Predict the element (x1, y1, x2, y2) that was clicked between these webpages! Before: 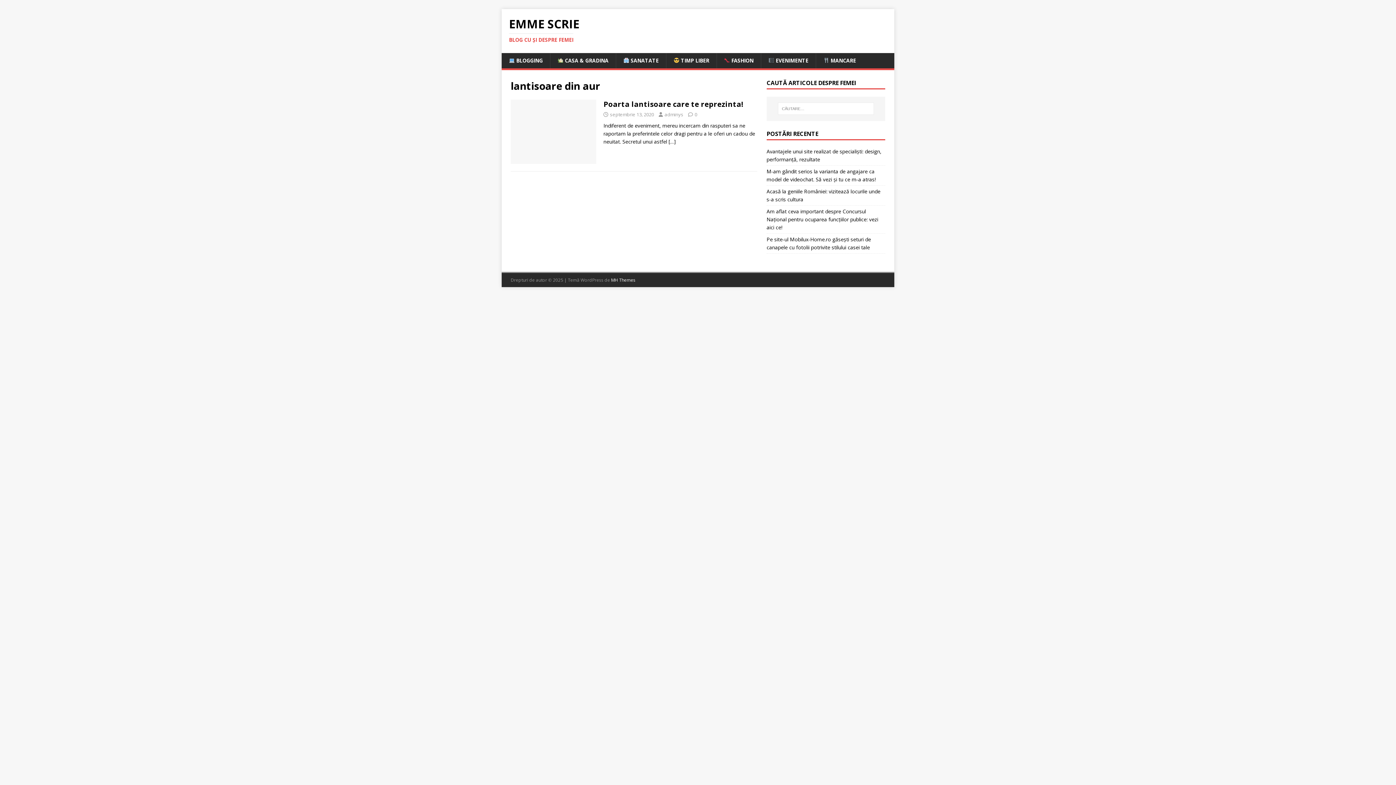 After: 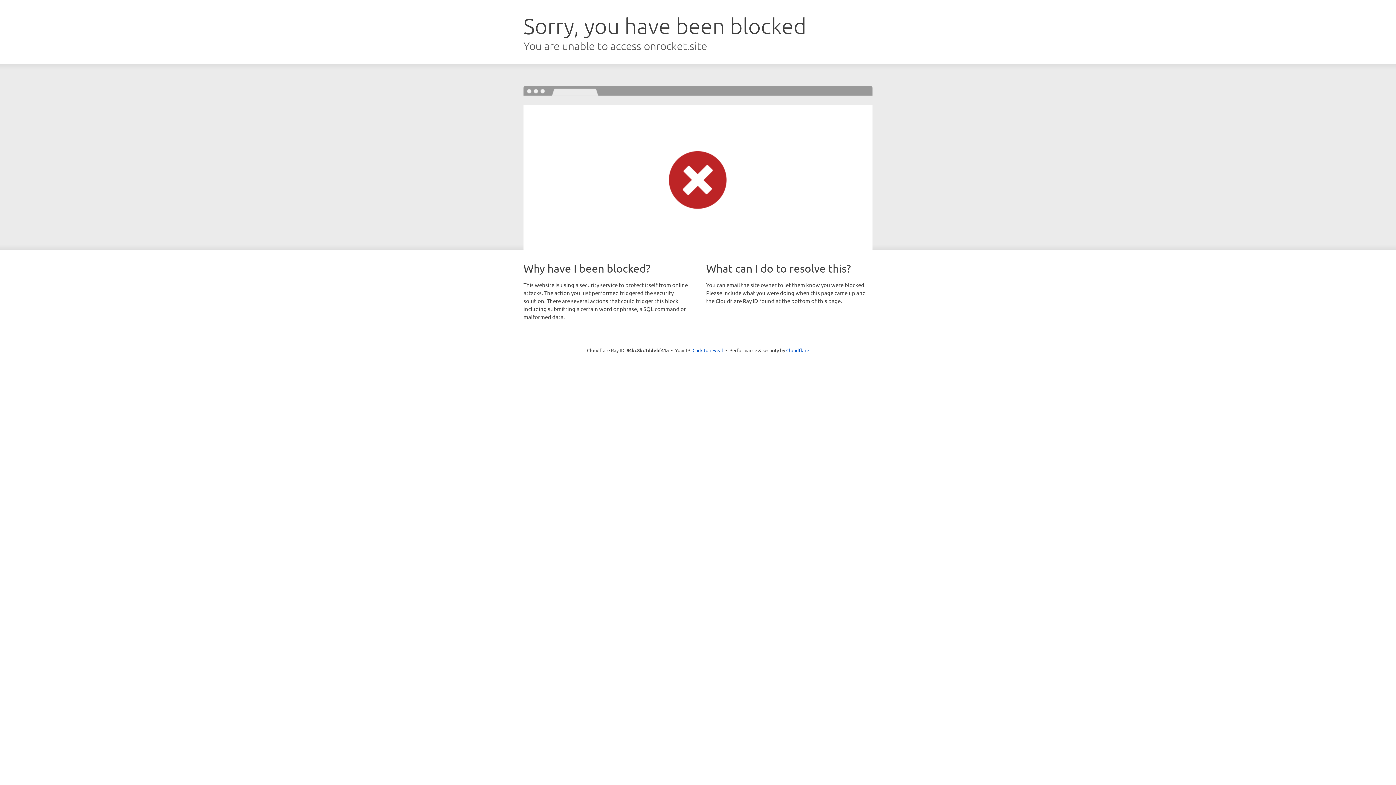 Action: label: MH Themes bbox: (611, 276, 635, 283)